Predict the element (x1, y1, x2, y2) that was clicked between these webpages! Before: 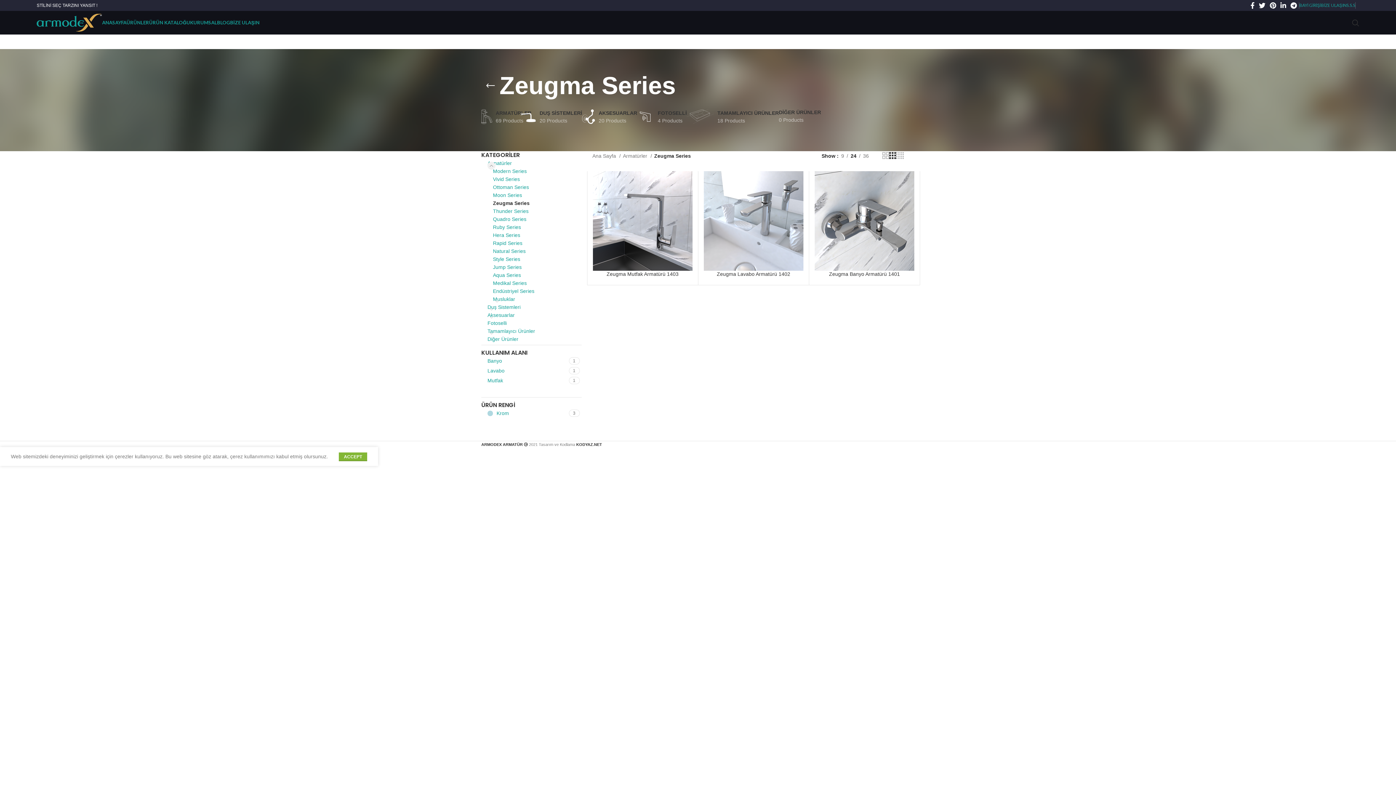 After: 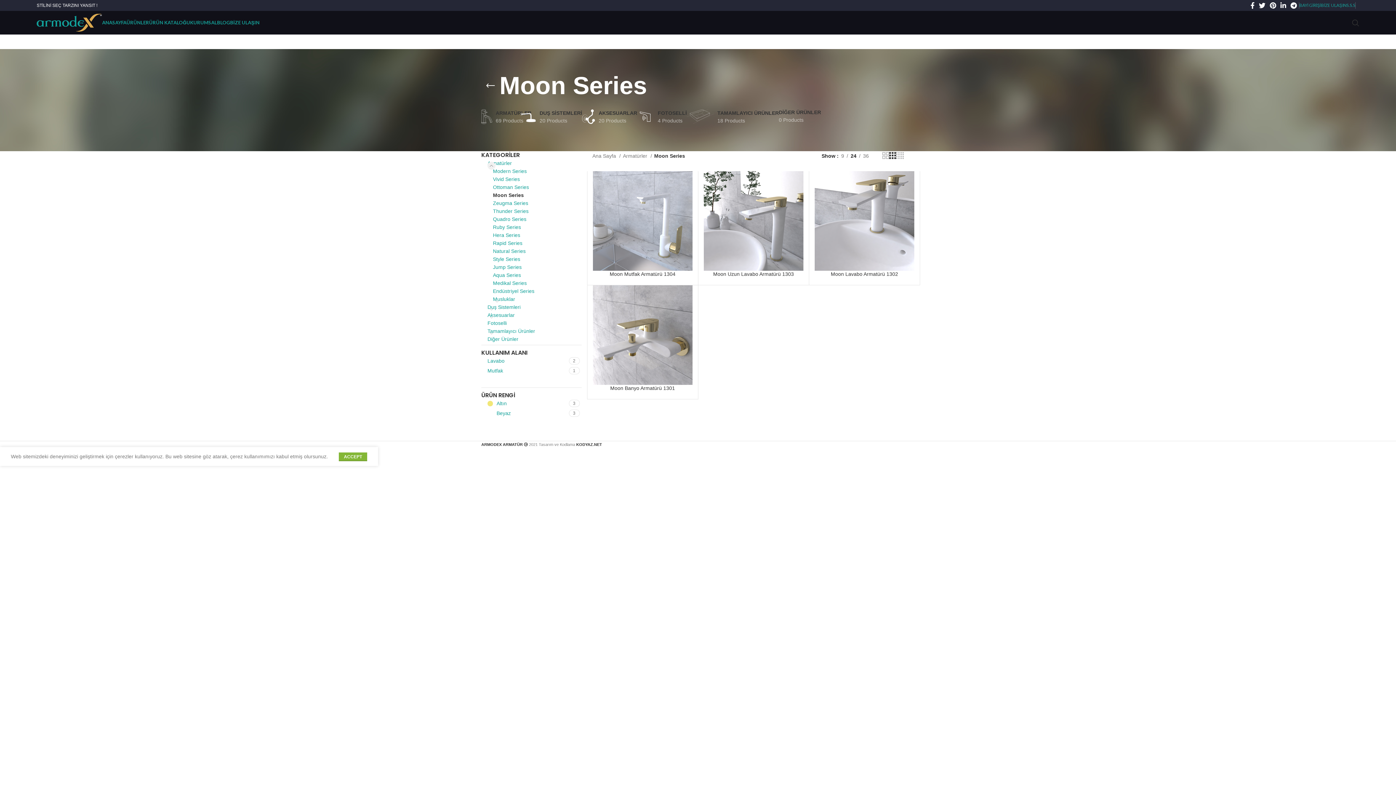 Action: bbox: (493, 191, 572, 199) label: Moon Series